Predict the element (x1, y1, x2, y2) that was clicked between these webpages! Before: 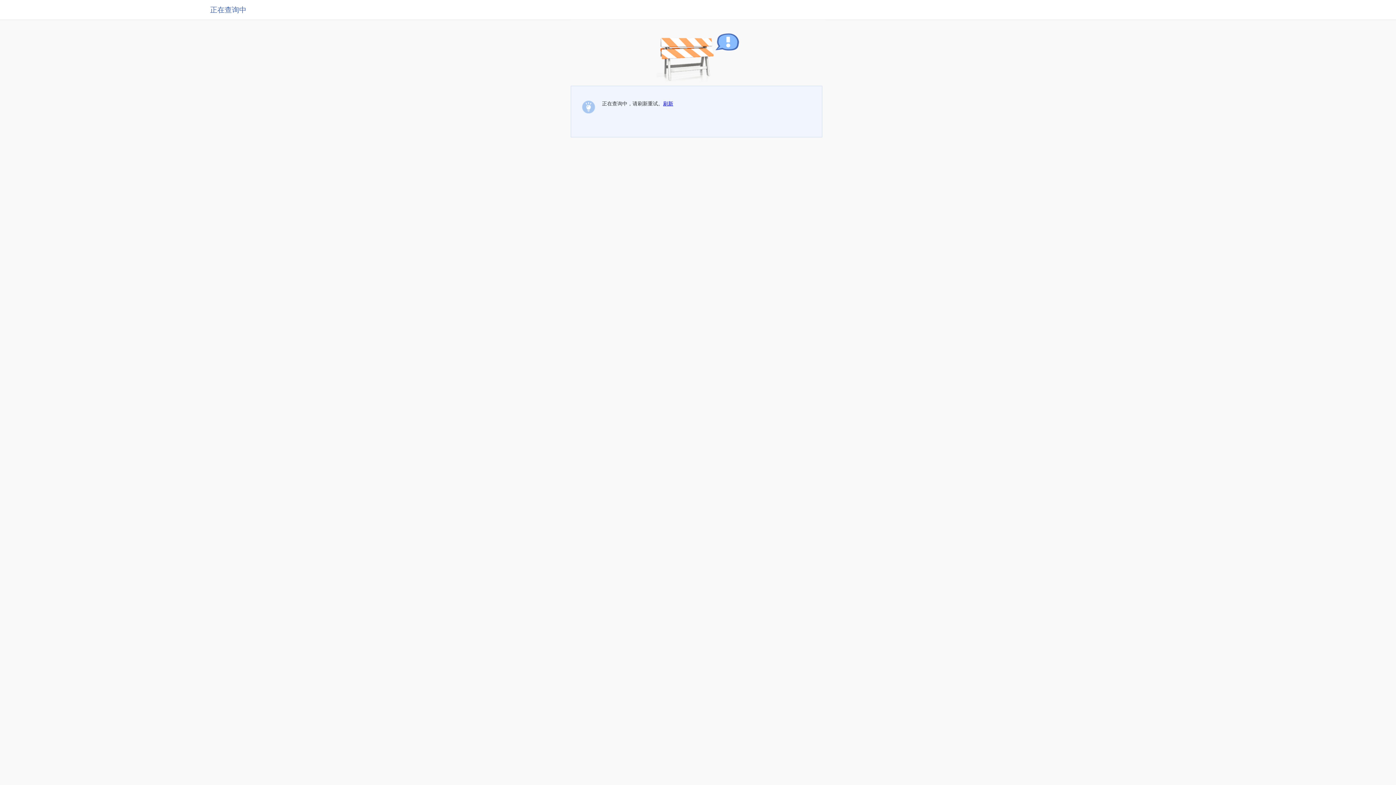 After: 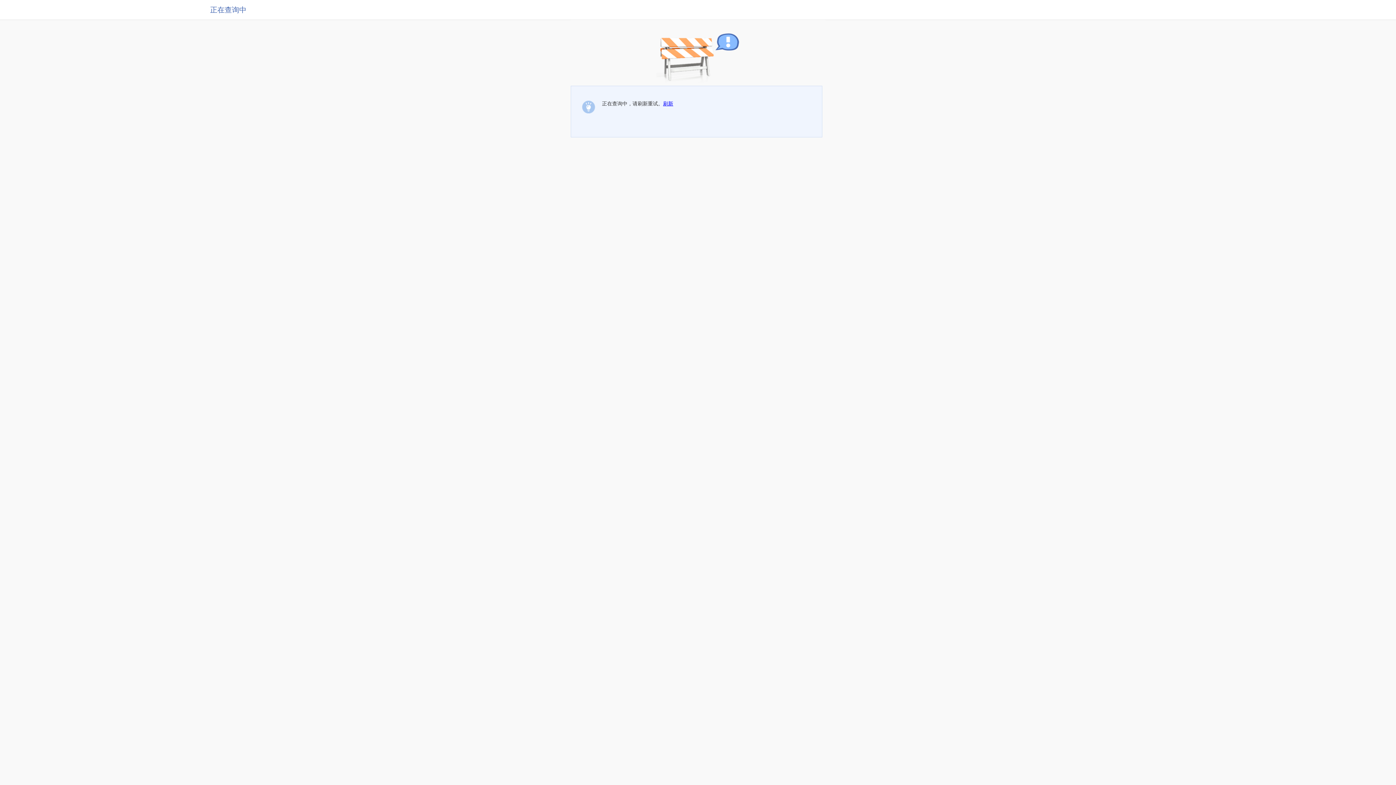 Action: bbox: (663, 100, 673, 106) label: 刷新